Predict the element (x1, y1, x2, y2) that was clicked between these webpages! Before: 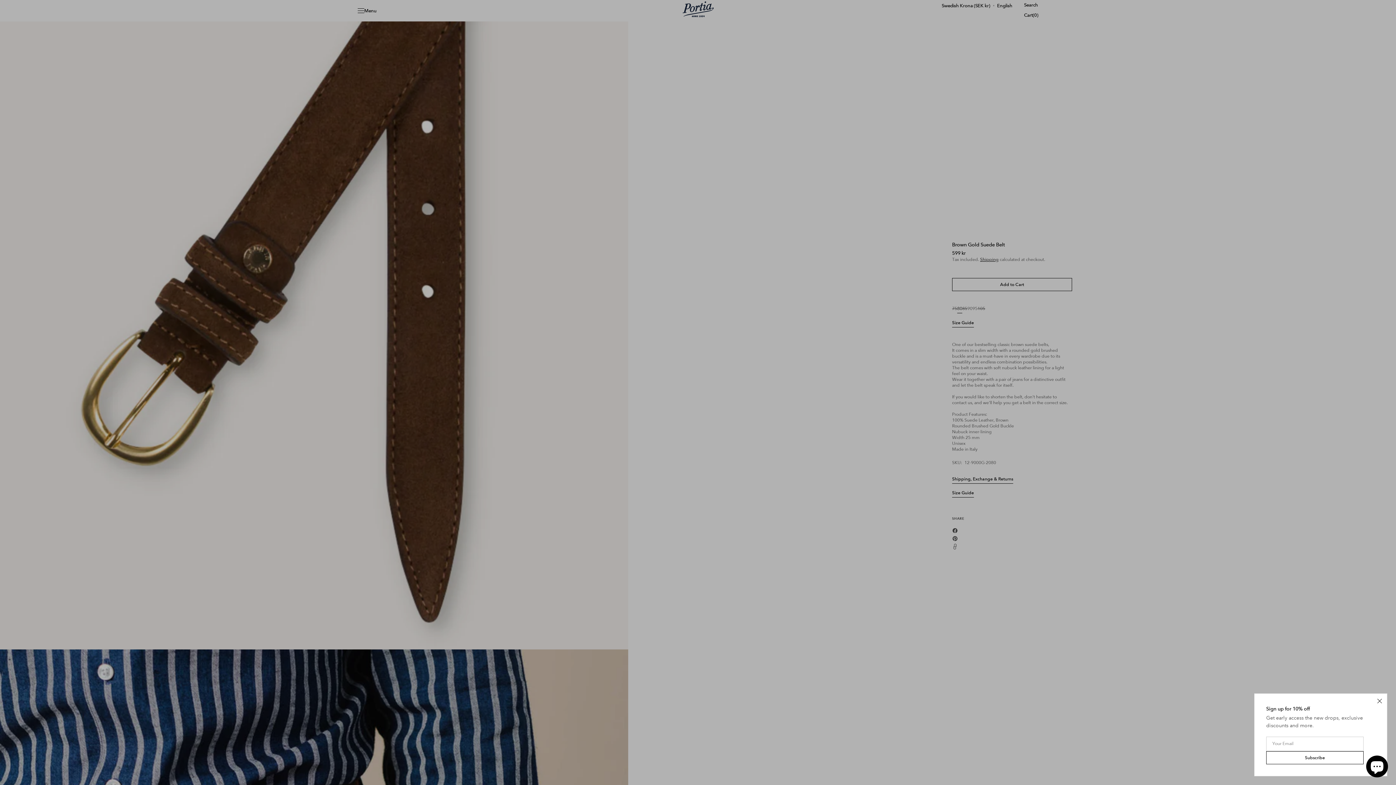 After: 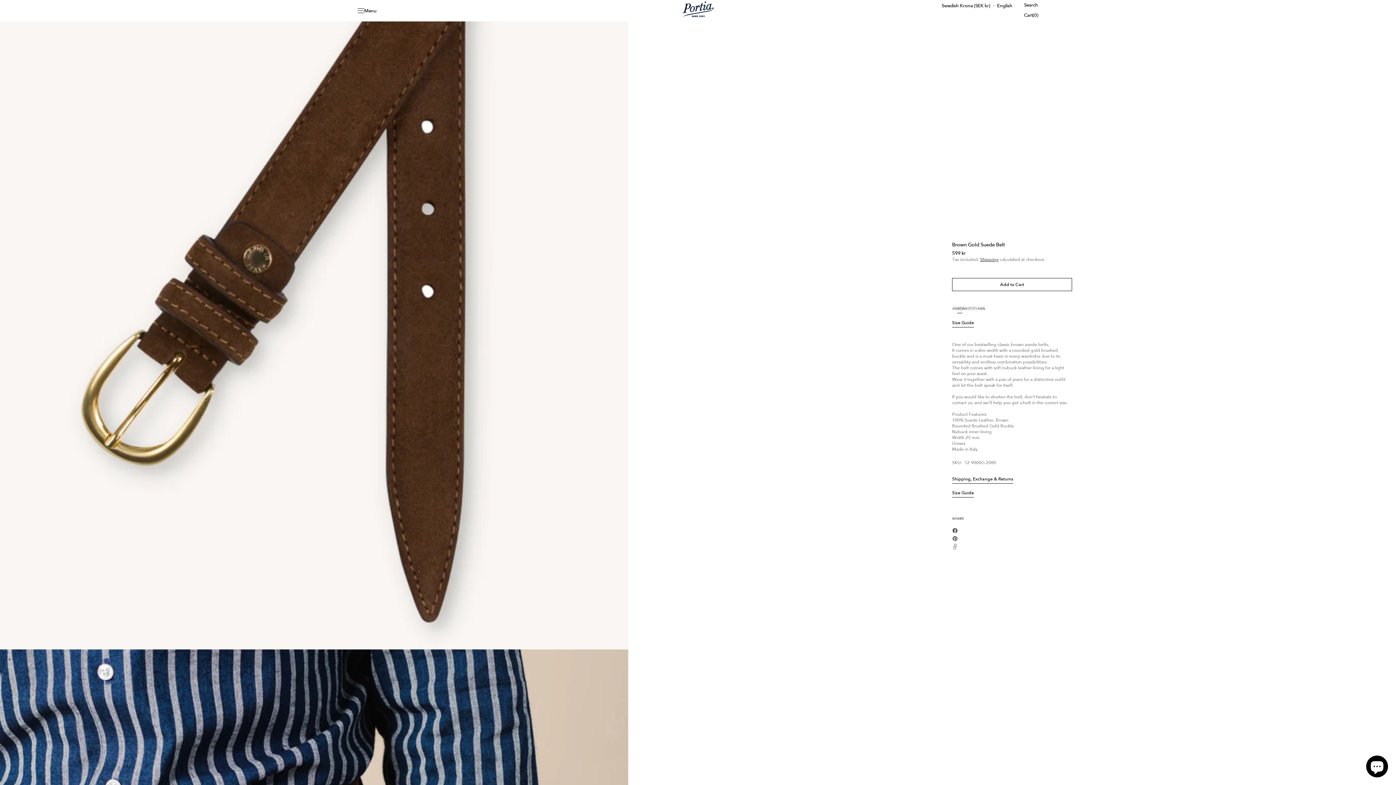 Action: bbox: (1375, 697, 1384, 705) label: Close